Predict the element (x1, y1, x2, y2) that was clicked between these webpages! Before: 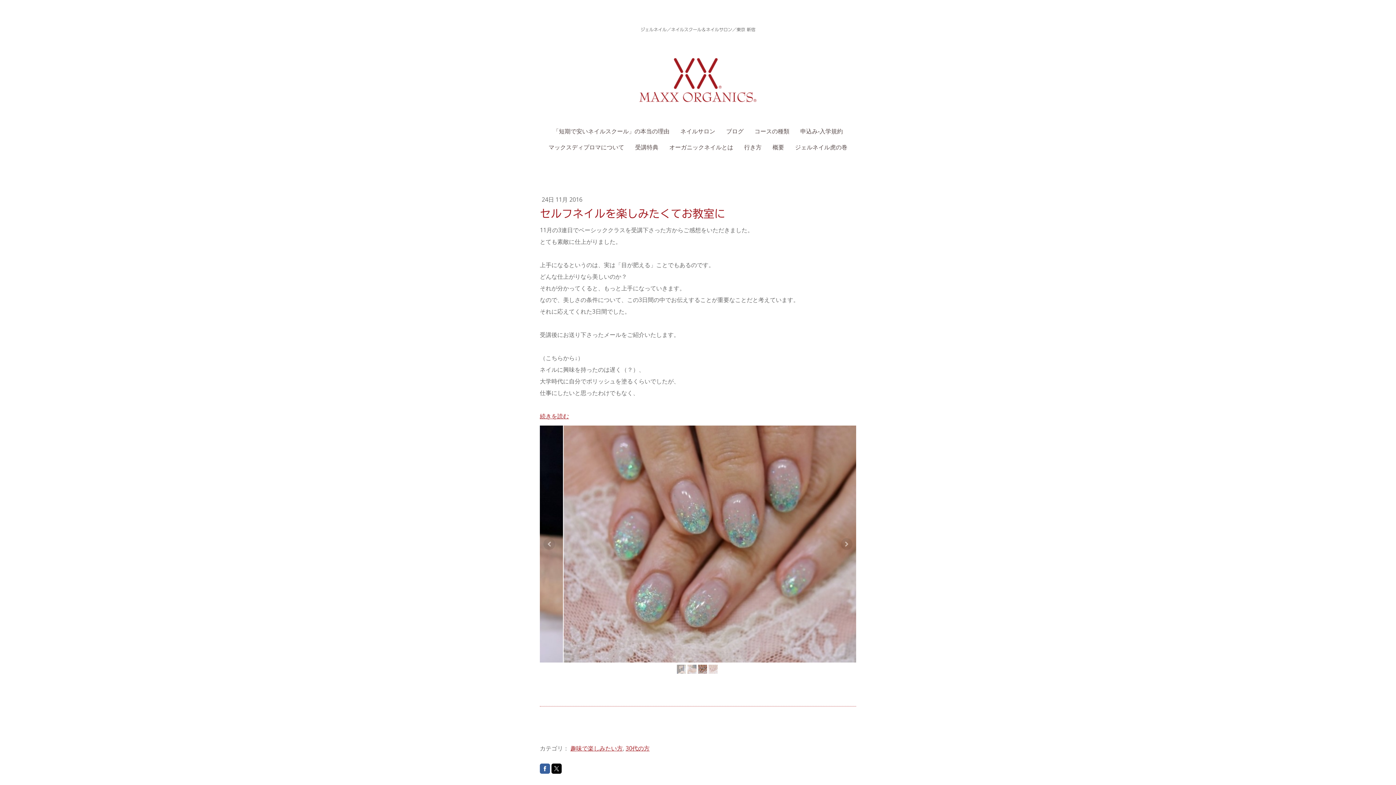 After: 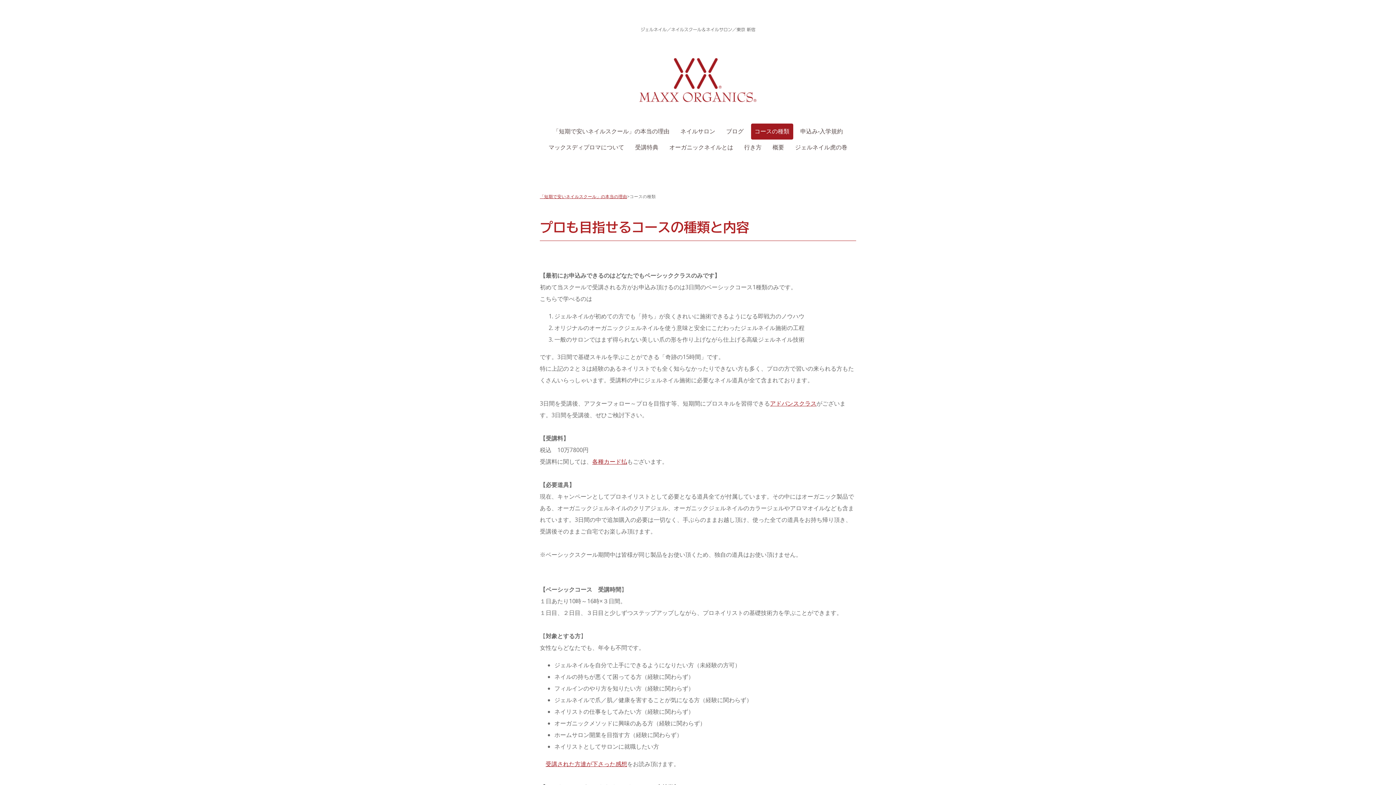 Action: bbox: (751, 123, 793, 139) label: コースの種類